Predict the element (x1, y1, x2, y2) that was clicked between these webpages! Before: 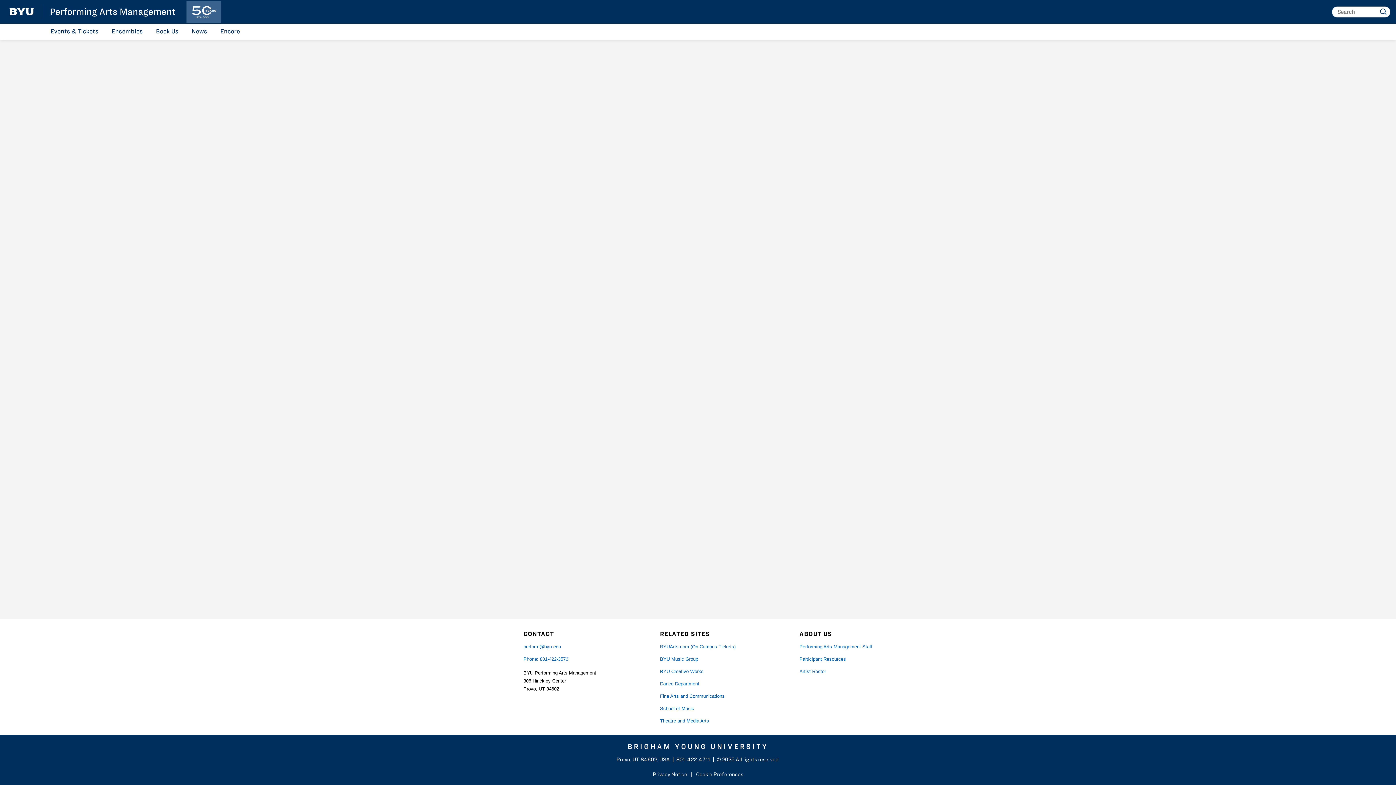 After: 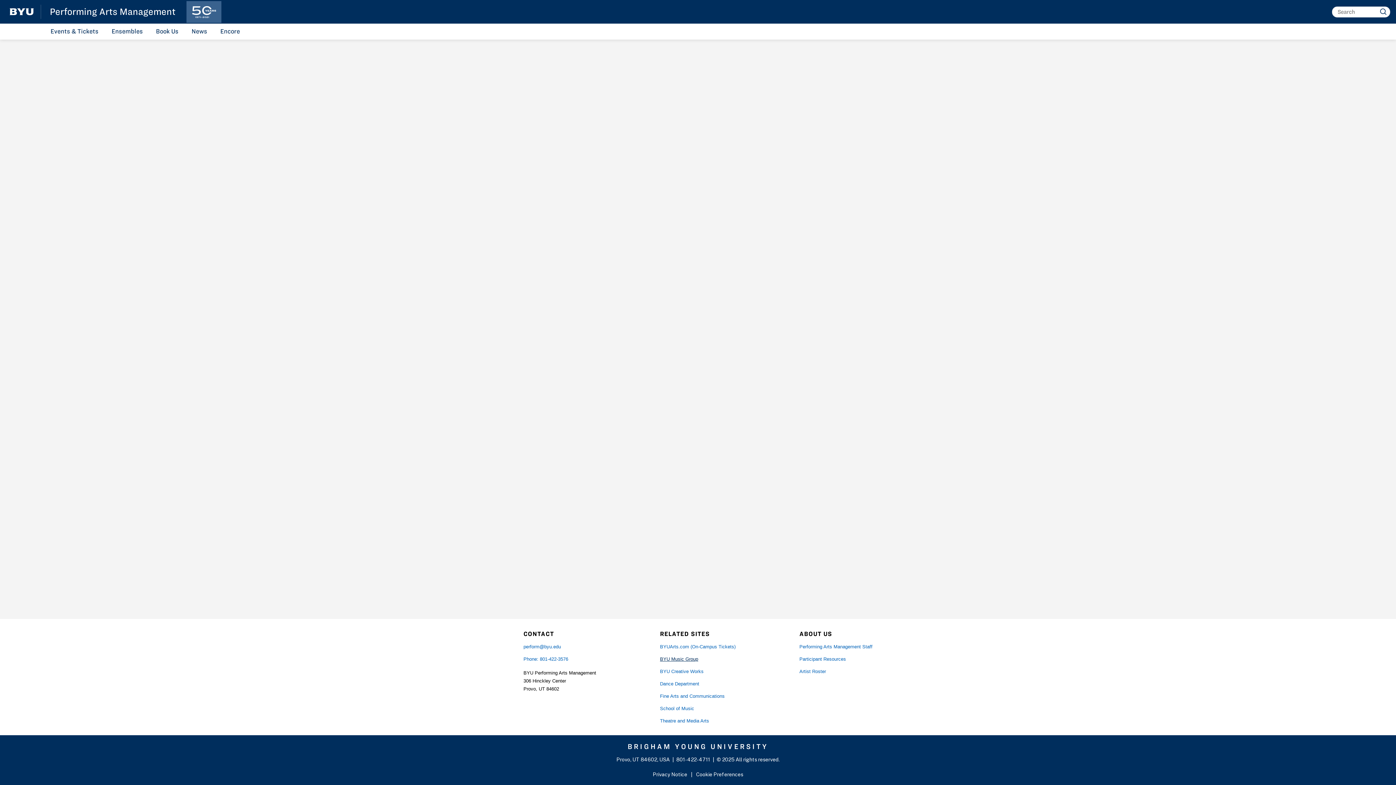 Action: label: BYU Music Group bbox: (660, 657, 698, 662)